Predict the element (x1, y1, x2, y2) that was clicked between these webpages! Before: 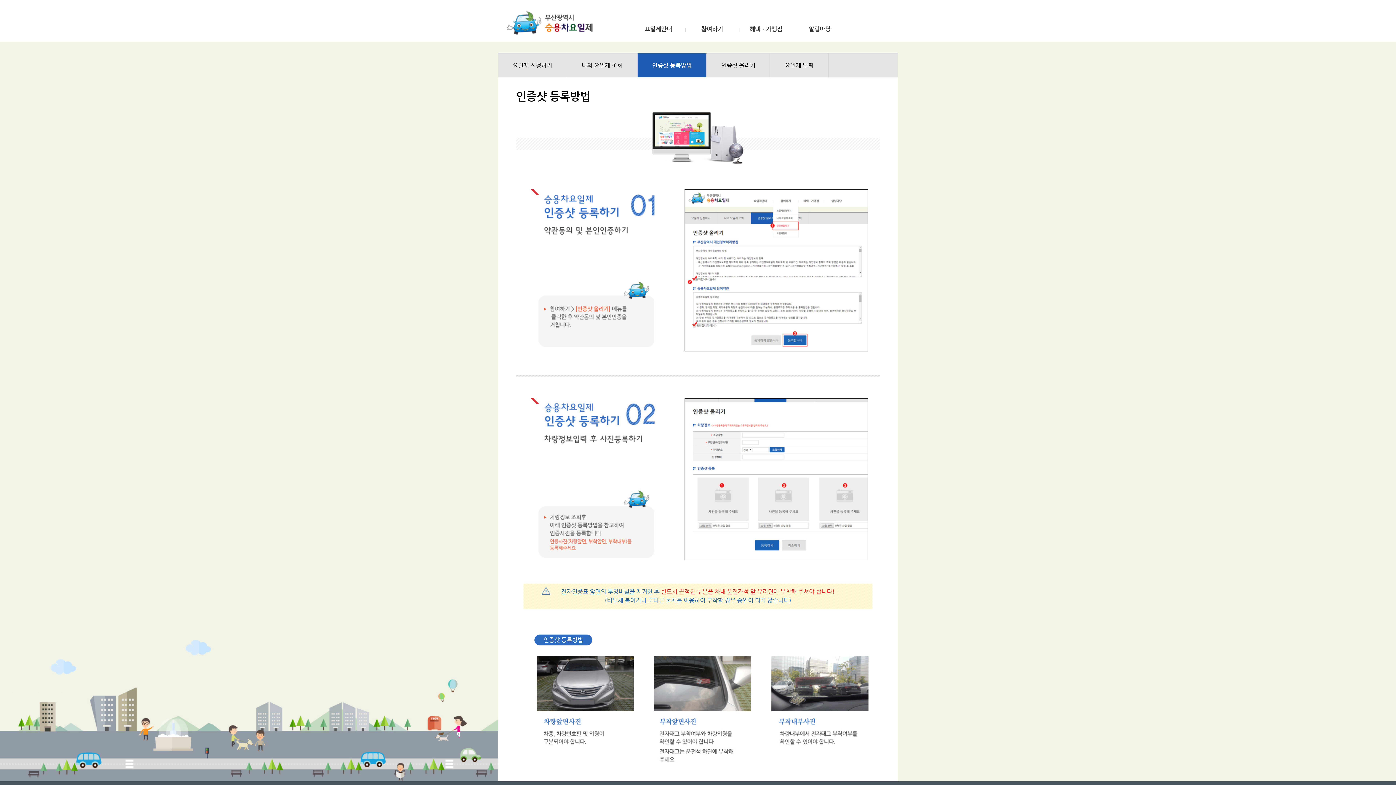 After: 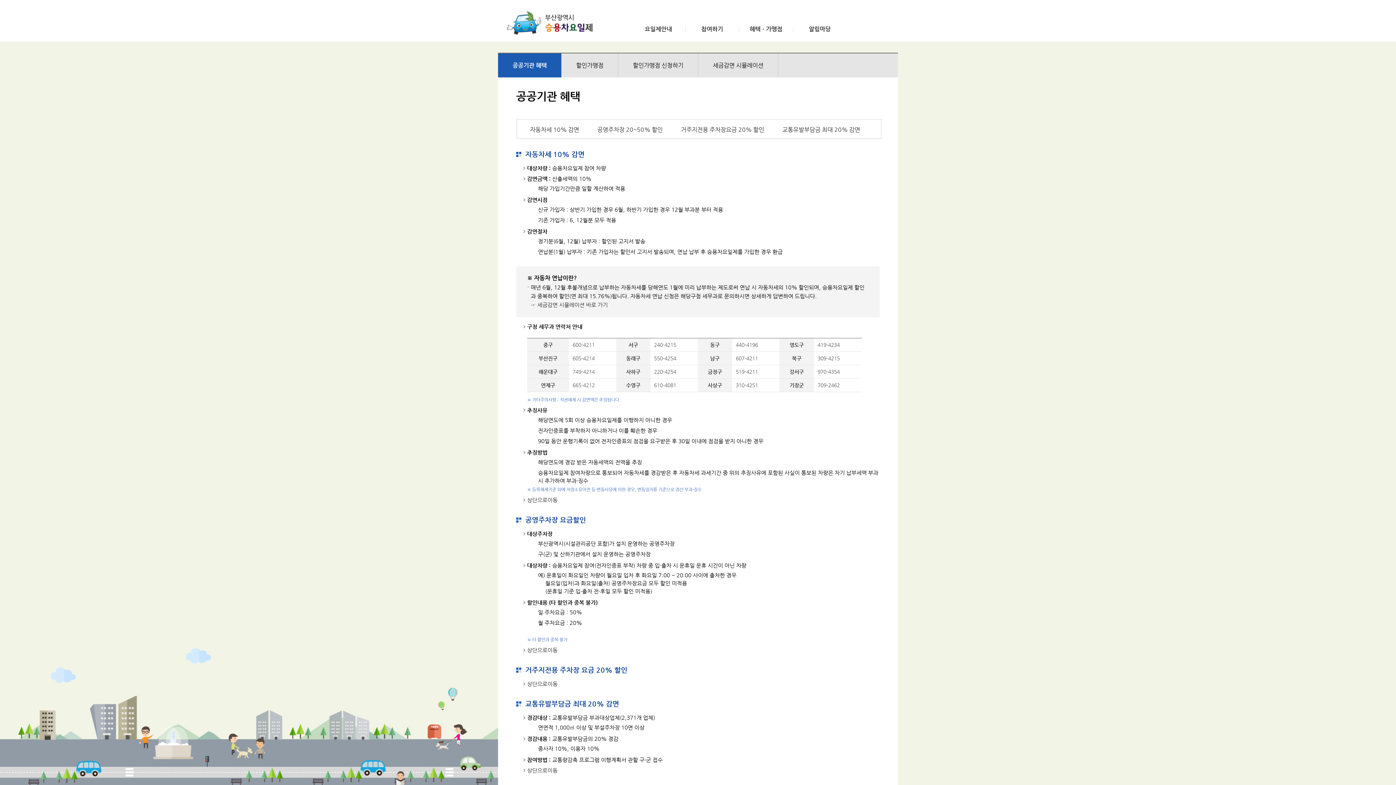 Action: bbox: (748, 26, 784, 32) label: 혜택ㆍ가맹점